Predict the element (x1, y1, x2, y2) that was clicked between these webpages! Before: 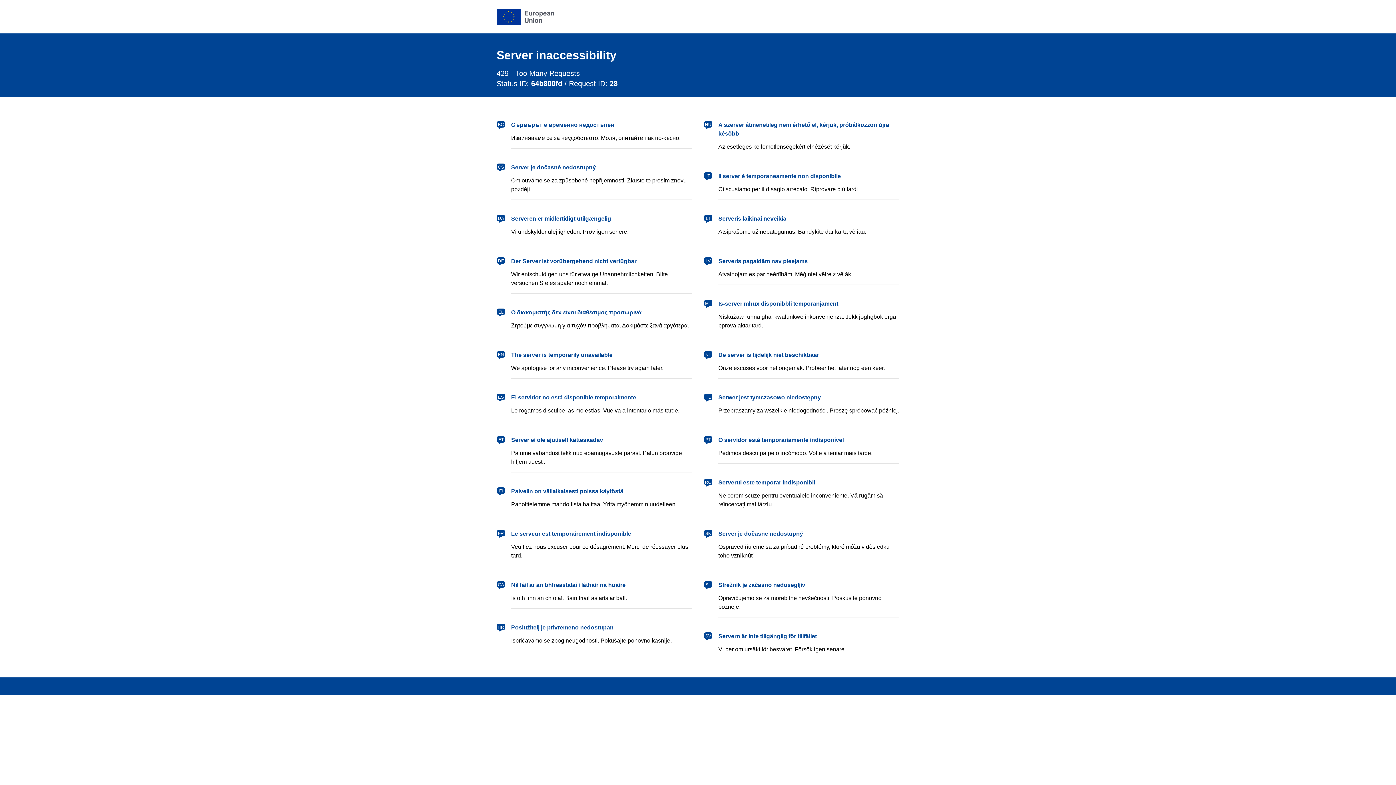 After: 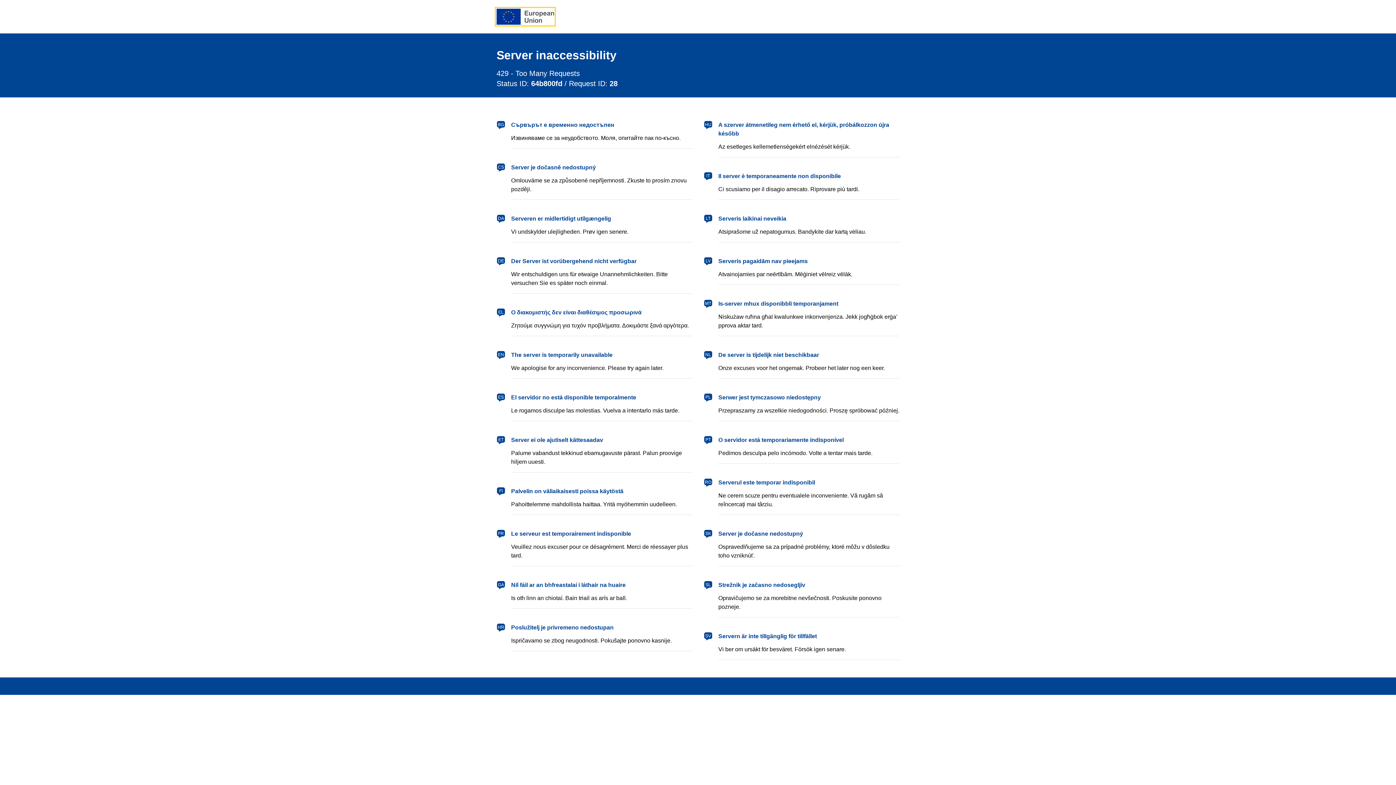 Action: bbox: (496, 8, 554, 24) label: European Union